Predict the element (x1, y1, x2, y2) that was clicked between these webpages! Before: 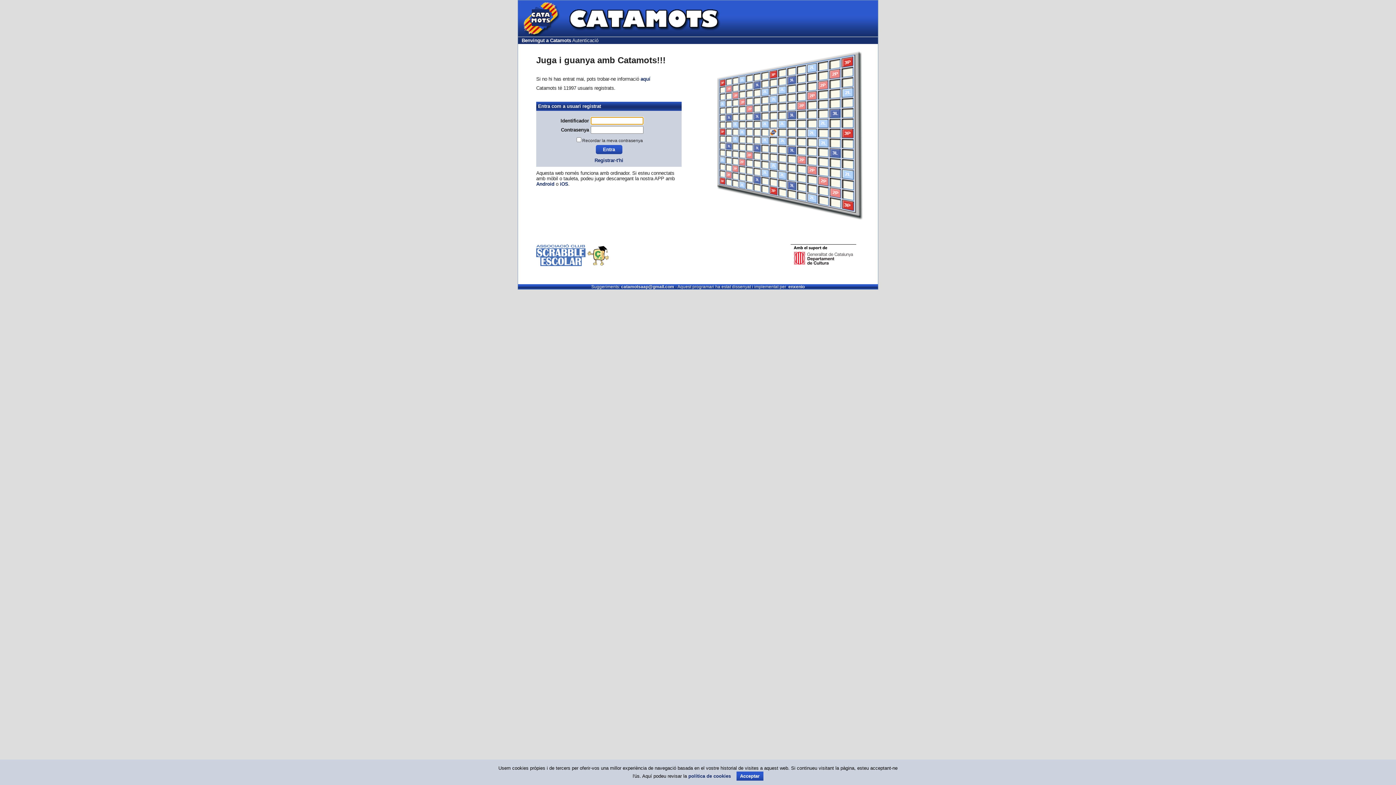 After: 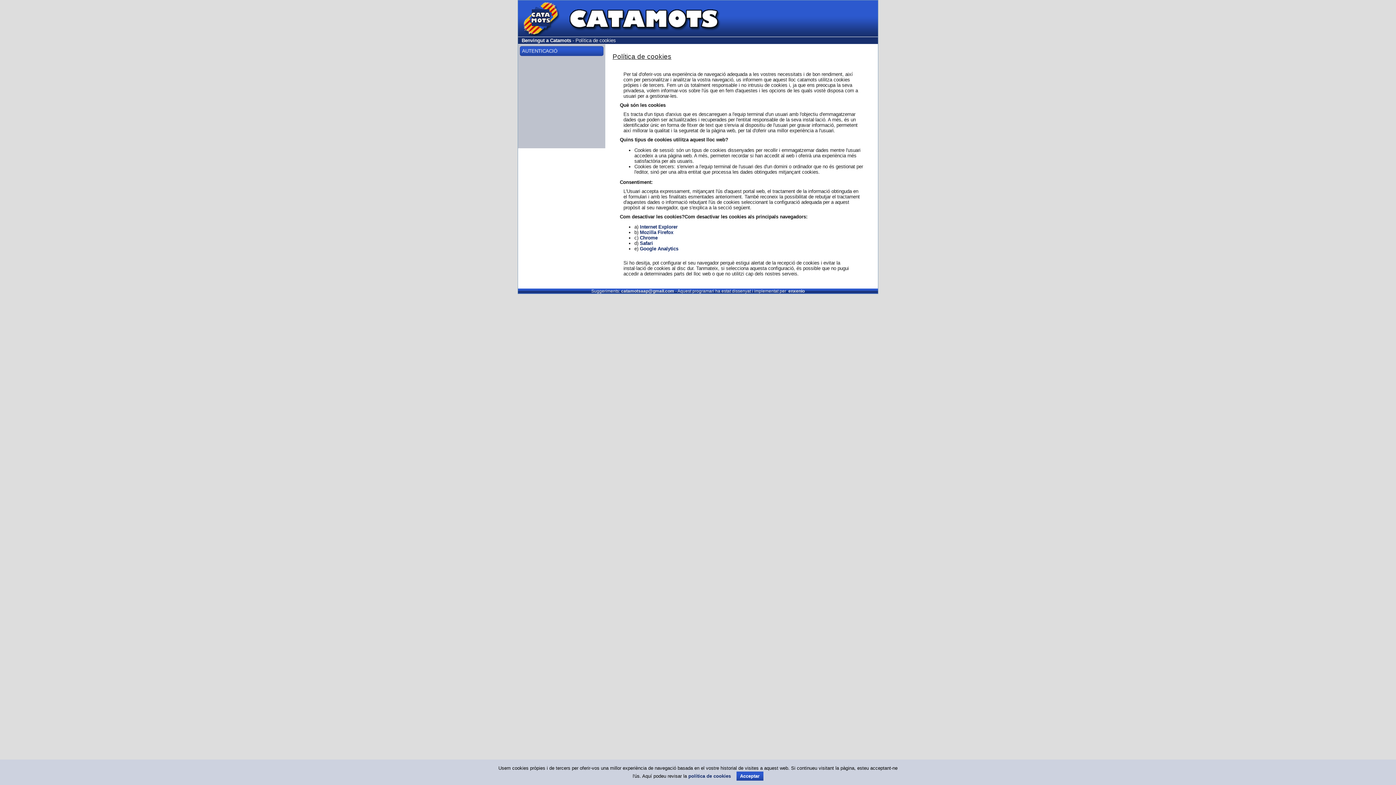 Action: bbox: (688, 773, 731, 779) label: política de cookies